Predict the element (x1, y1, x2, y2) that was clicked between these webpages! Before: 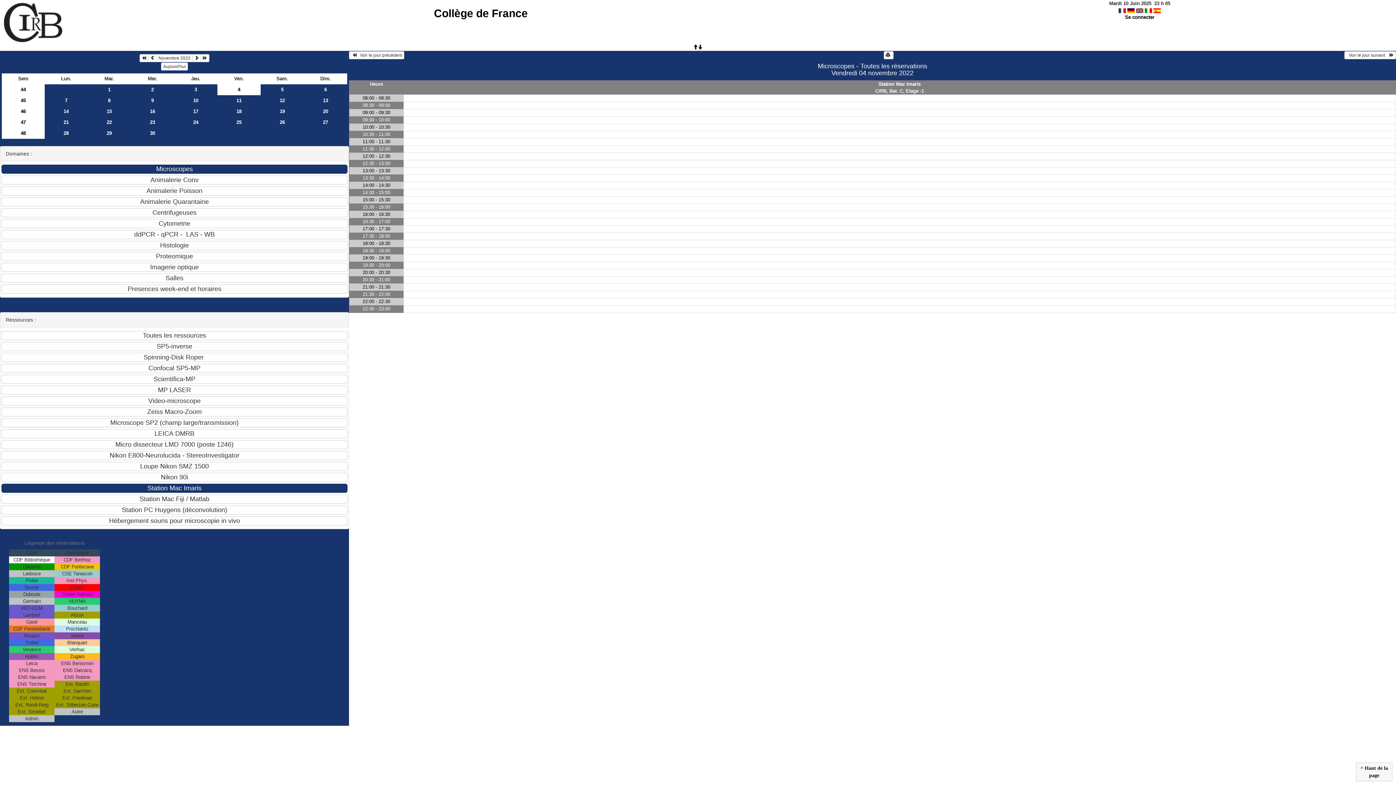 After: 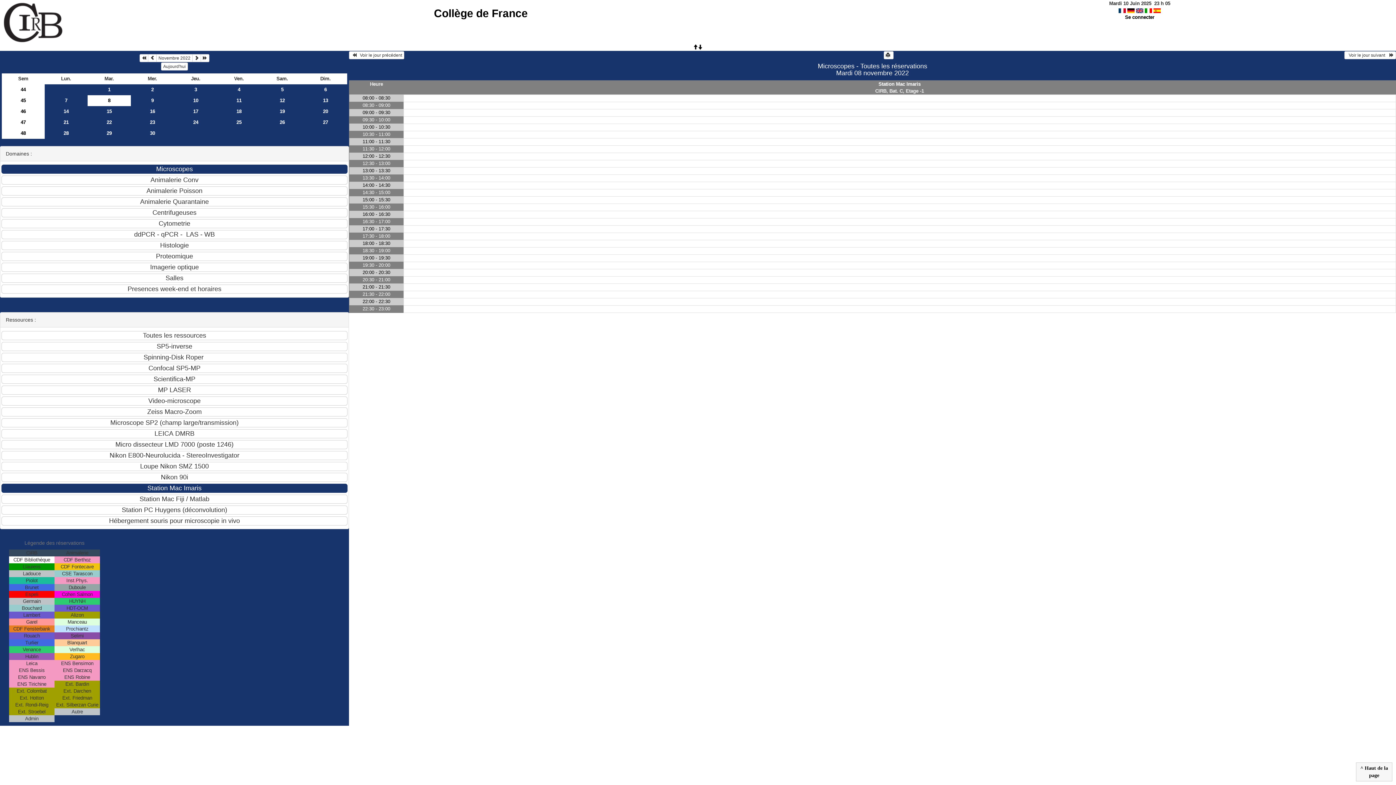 Action: label: 8 bbox: (87, 95, 130, 106)